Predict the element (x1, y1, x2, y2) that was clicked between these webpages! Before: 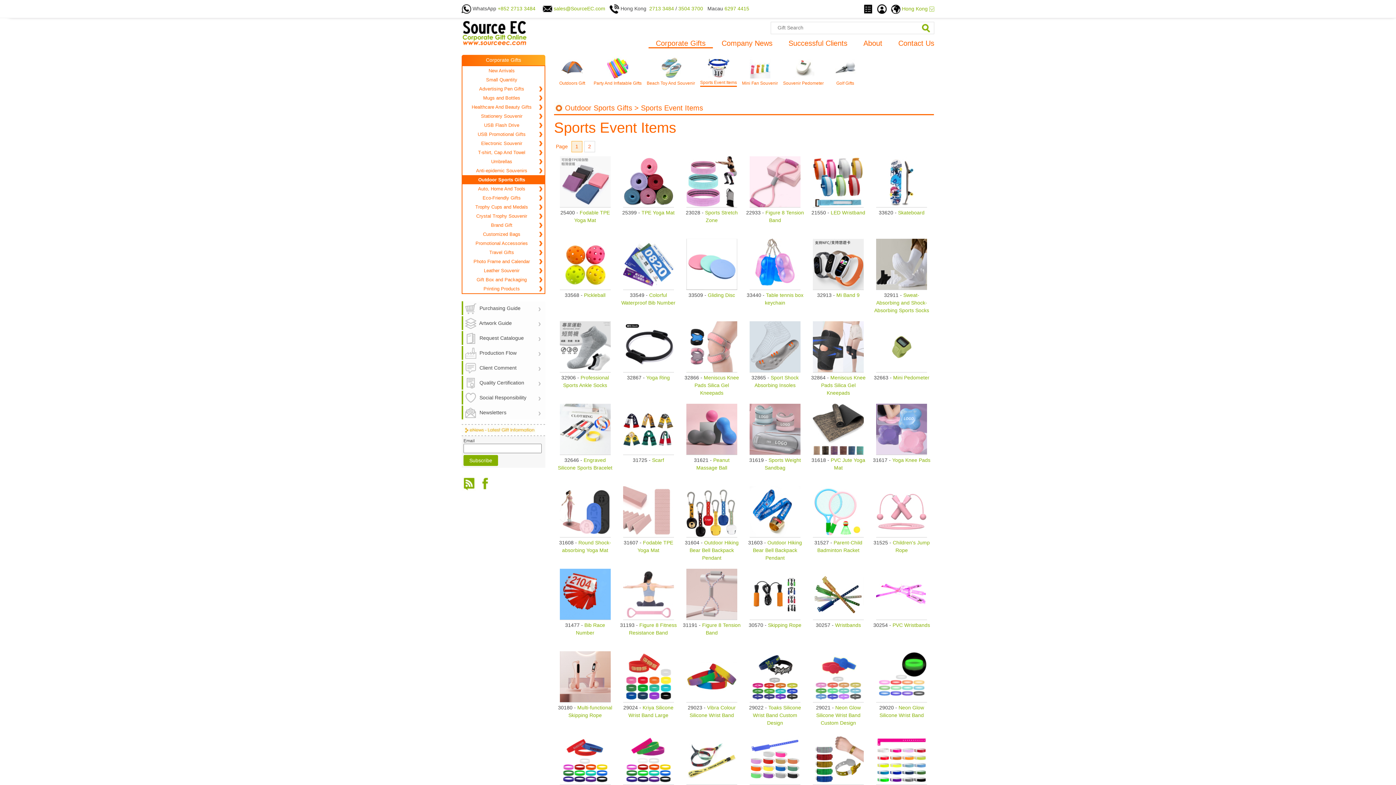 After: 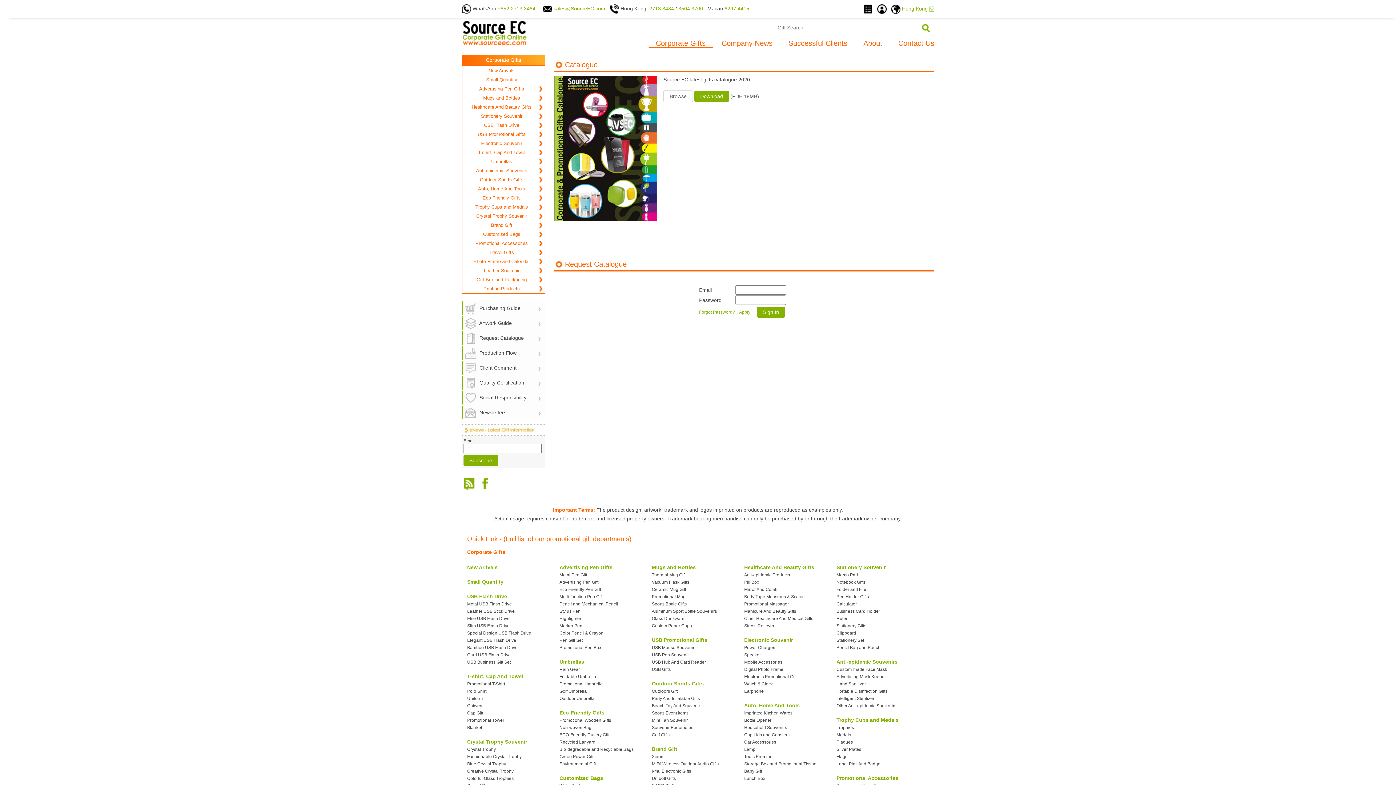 Action: bbox: (463, 331, 545, 345) label:   Request Catalogue